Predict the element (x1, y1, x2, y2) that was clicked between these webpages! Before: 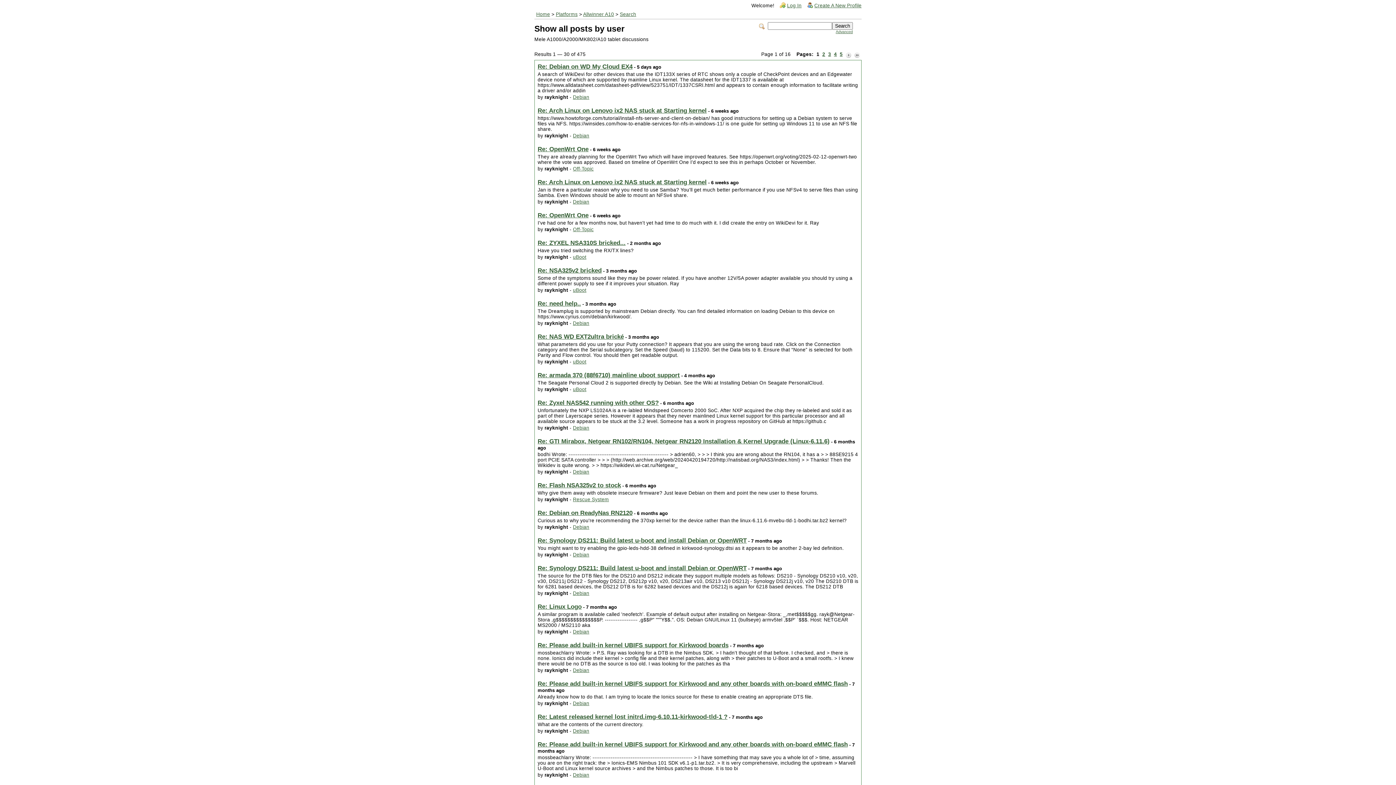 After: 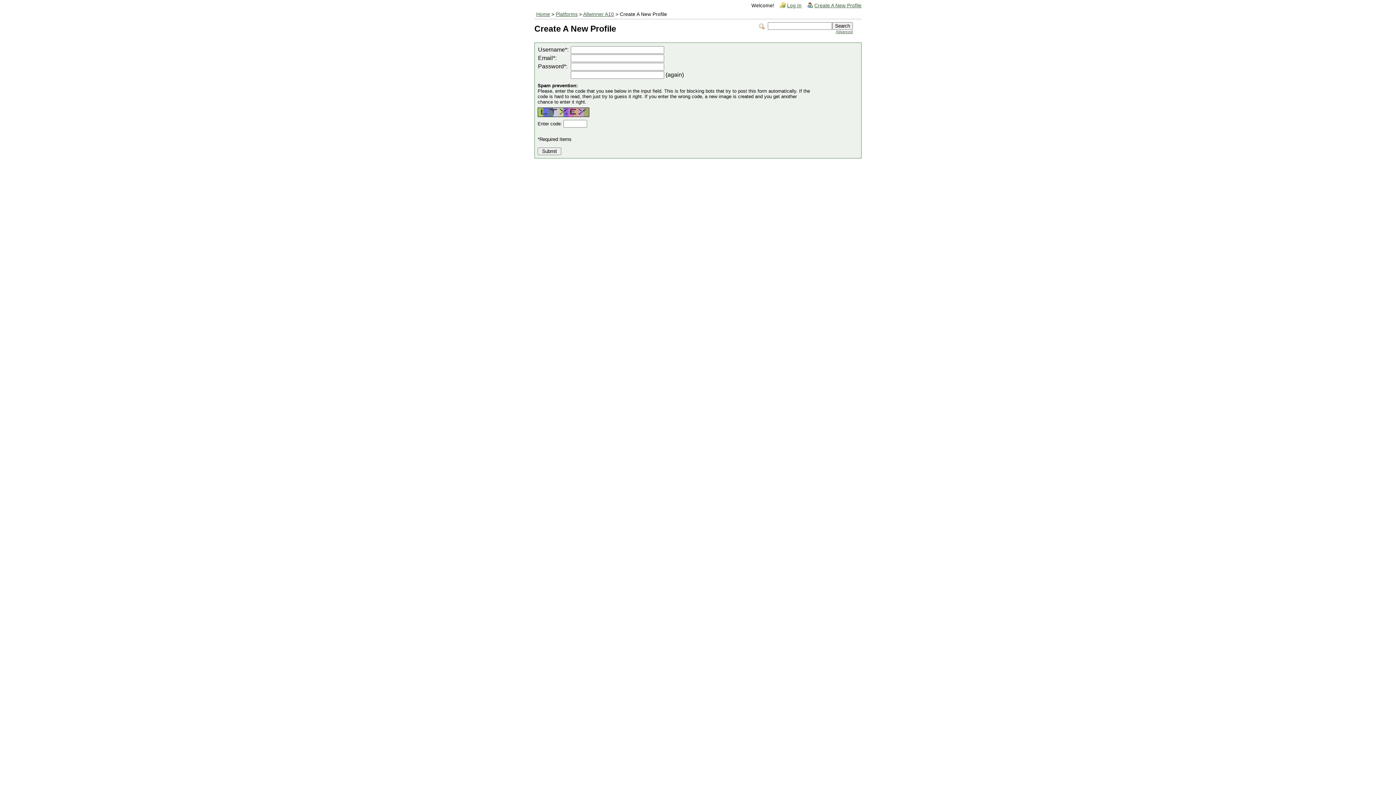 Action: bbox: (806, 1, 861, 9) label: Create A New Profile